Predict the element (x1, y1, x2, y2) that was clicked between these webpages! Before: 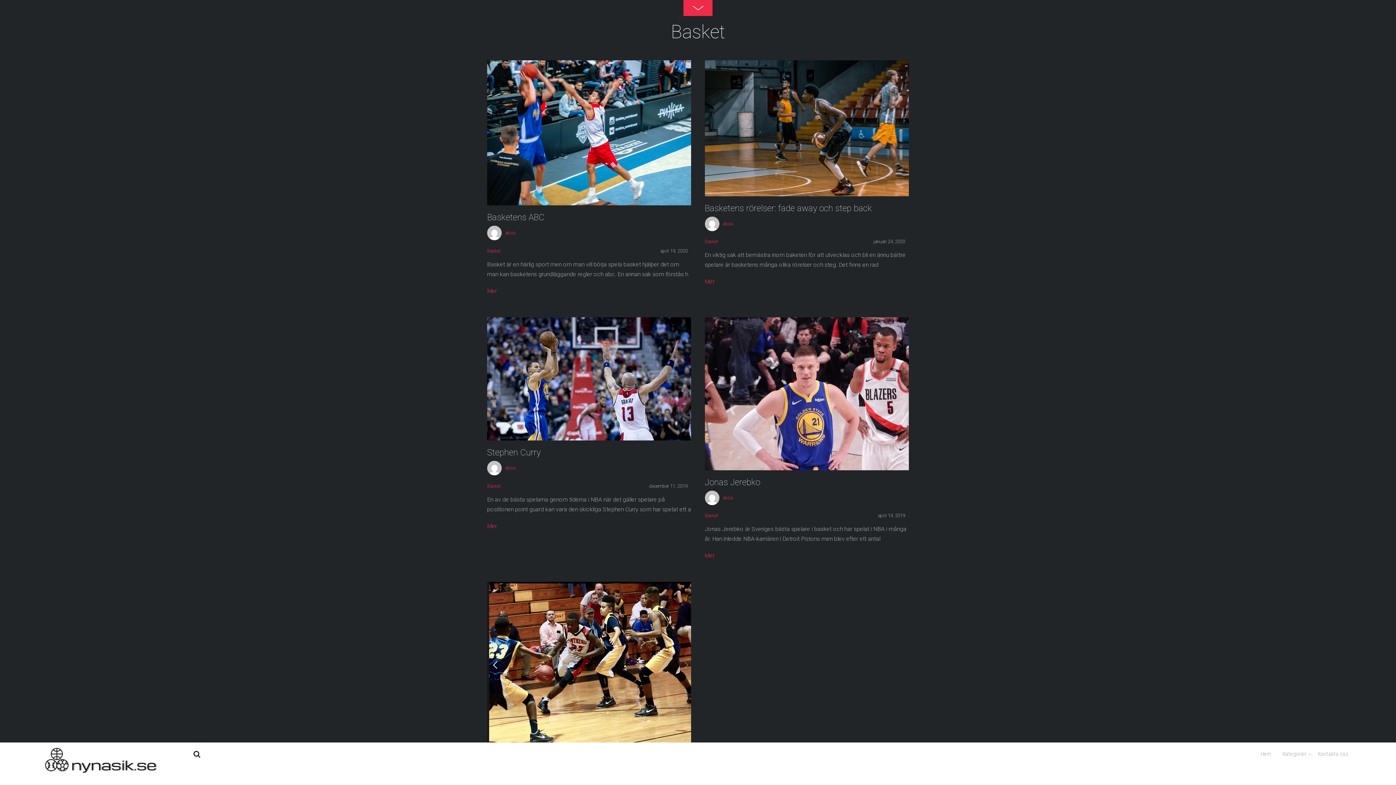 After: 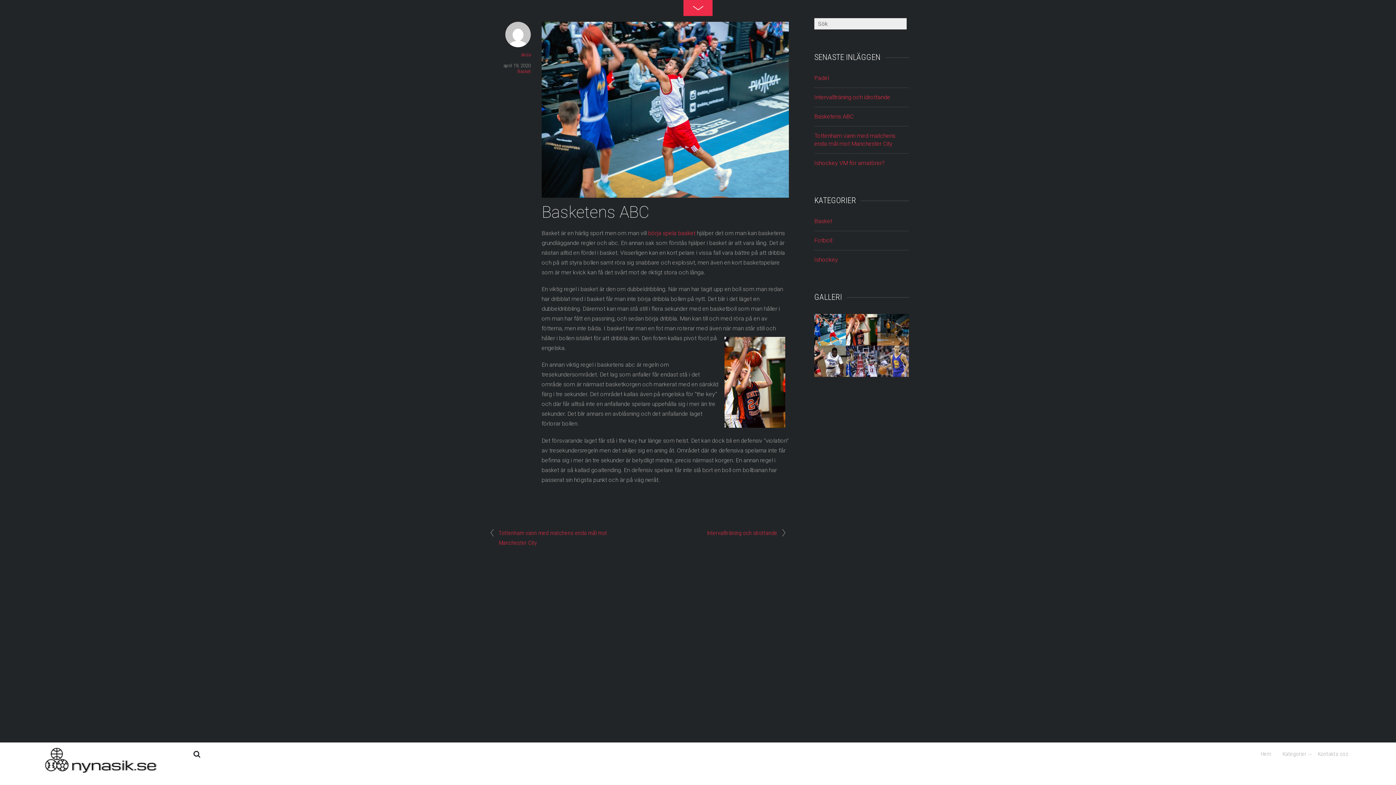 Action: label: Basketens ABC bbox: (487, 212, 544, 222)